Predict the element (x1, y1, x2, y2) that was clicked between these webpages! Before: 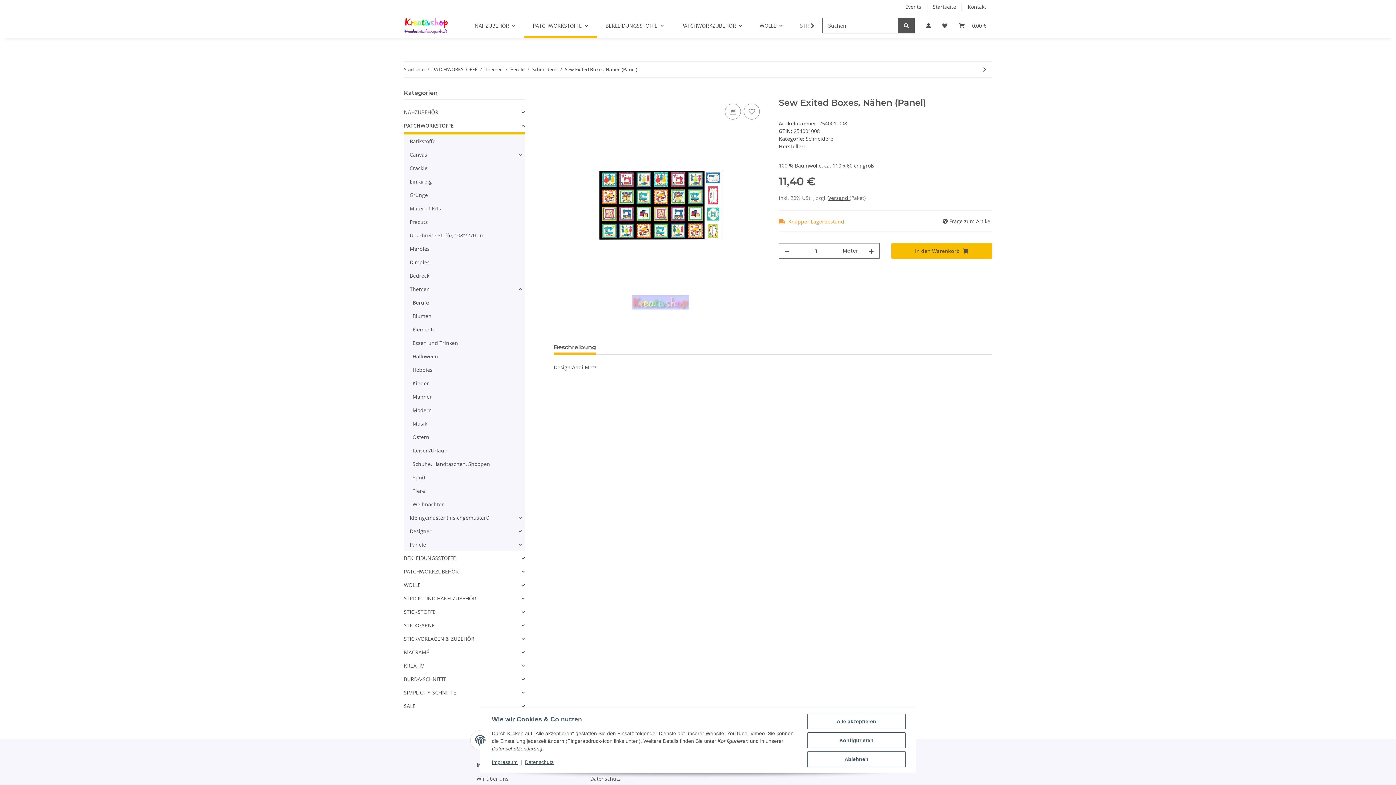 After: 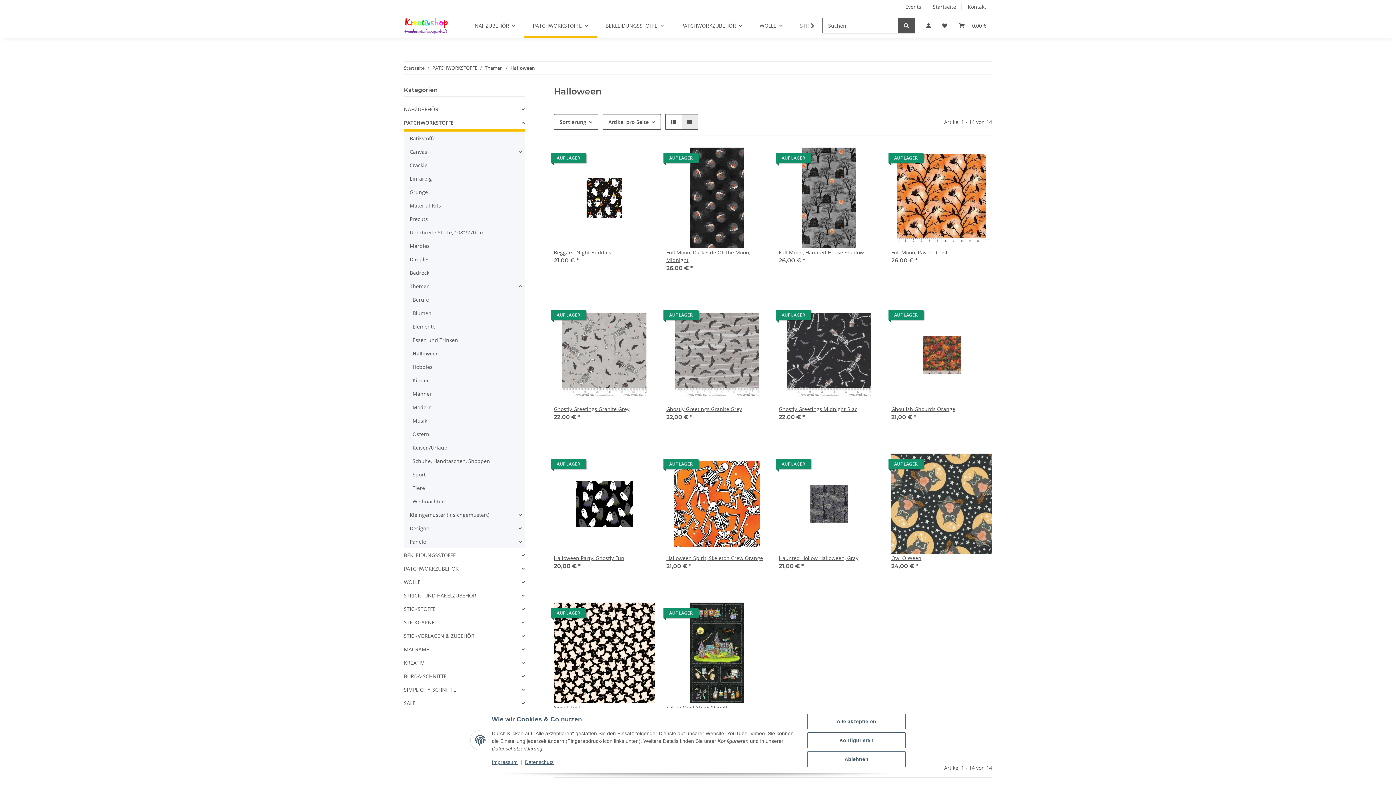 Action: label: Halloween bbox: (409, 349, 524, 363)